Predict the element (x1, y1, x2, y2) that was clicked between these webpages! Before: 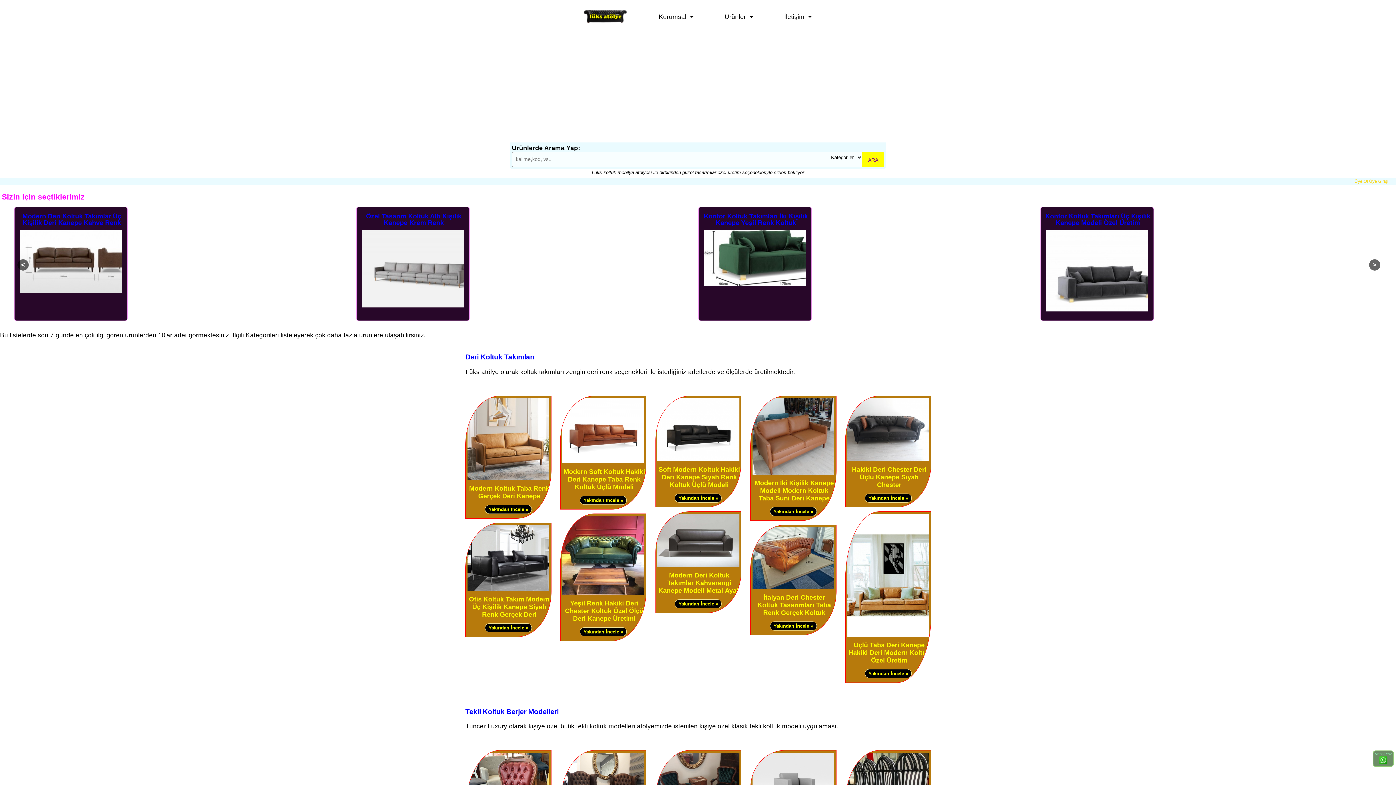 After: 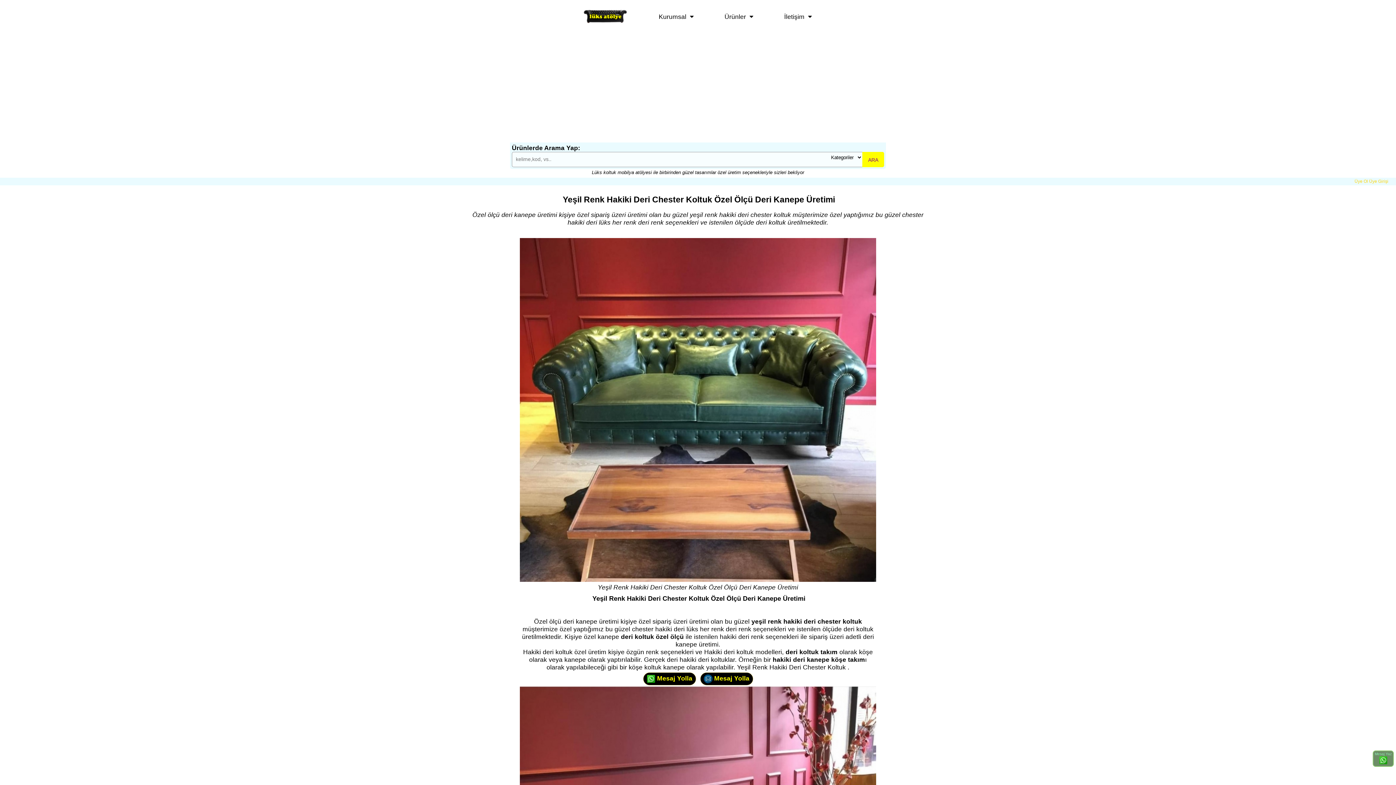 Action: bbox: (580, 627, 626, 636) label: Yakından İncele »